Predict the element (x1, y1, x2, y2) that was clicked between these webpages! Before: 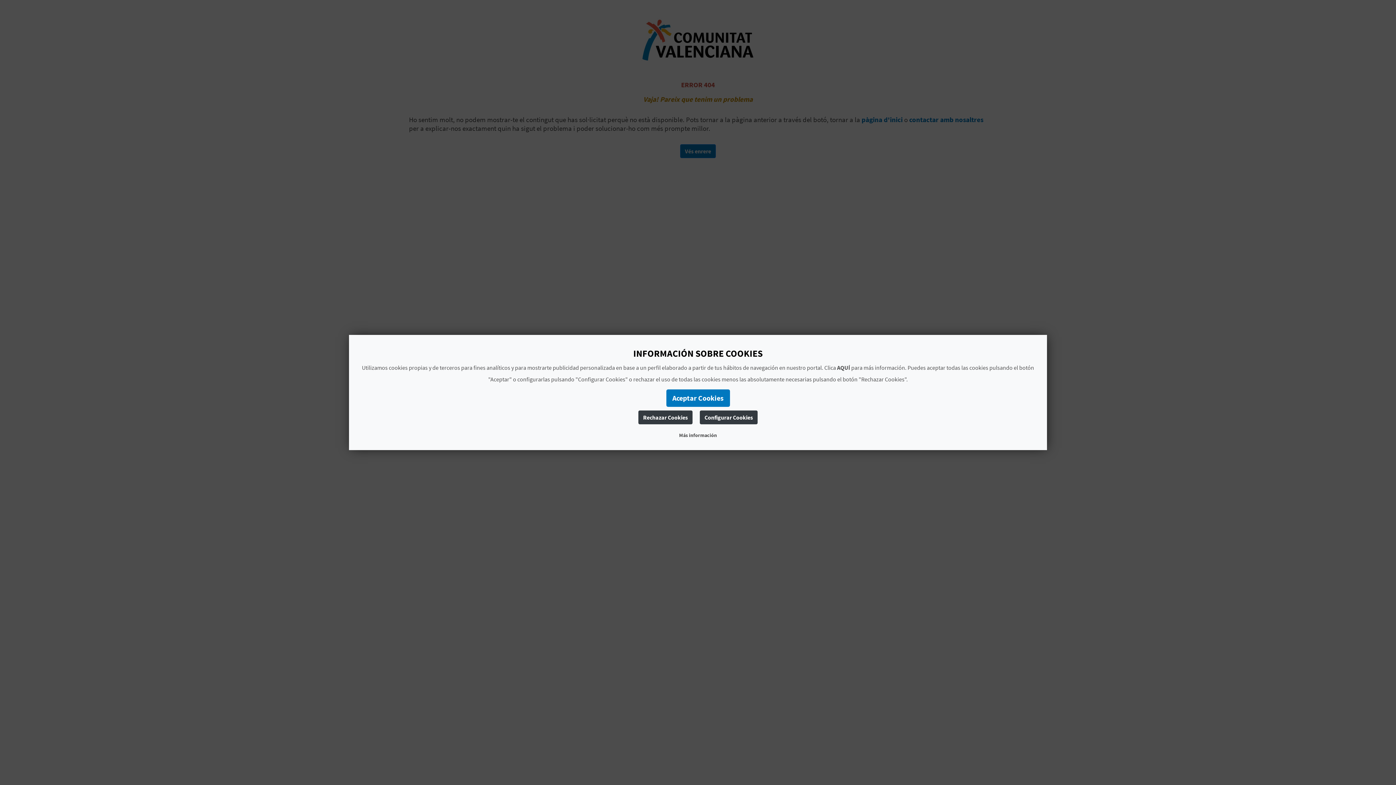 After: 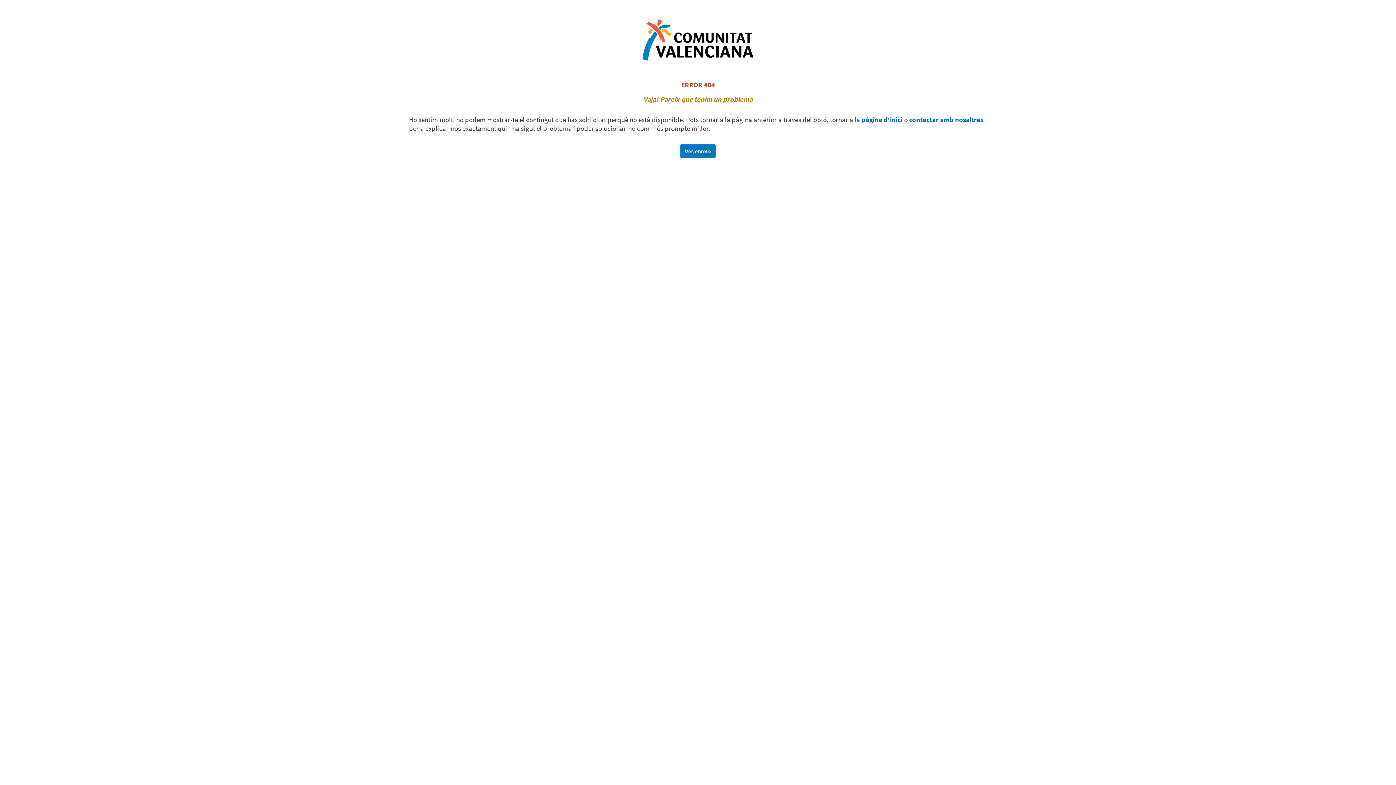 Action: bbox: (638, 410, 692, 424) label: Rechazar Cookies